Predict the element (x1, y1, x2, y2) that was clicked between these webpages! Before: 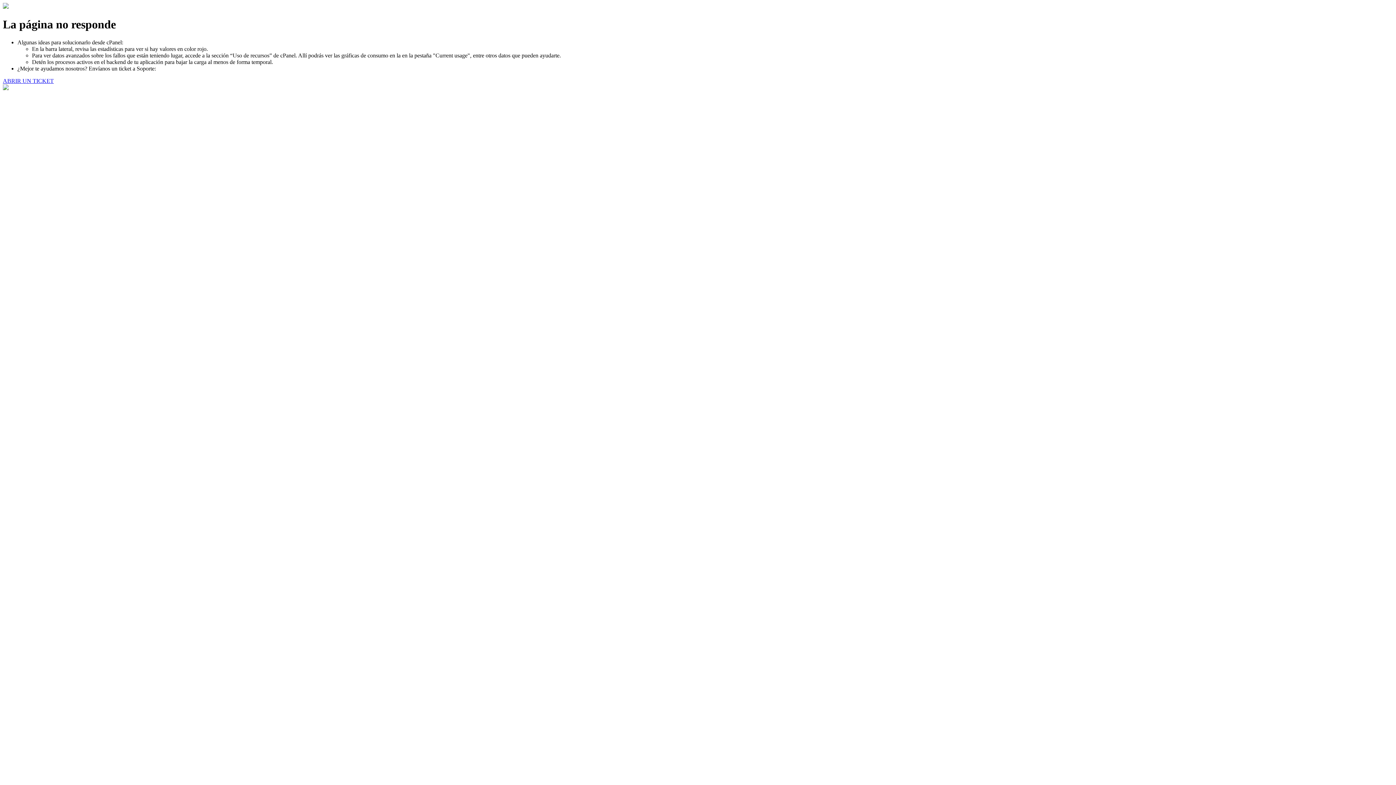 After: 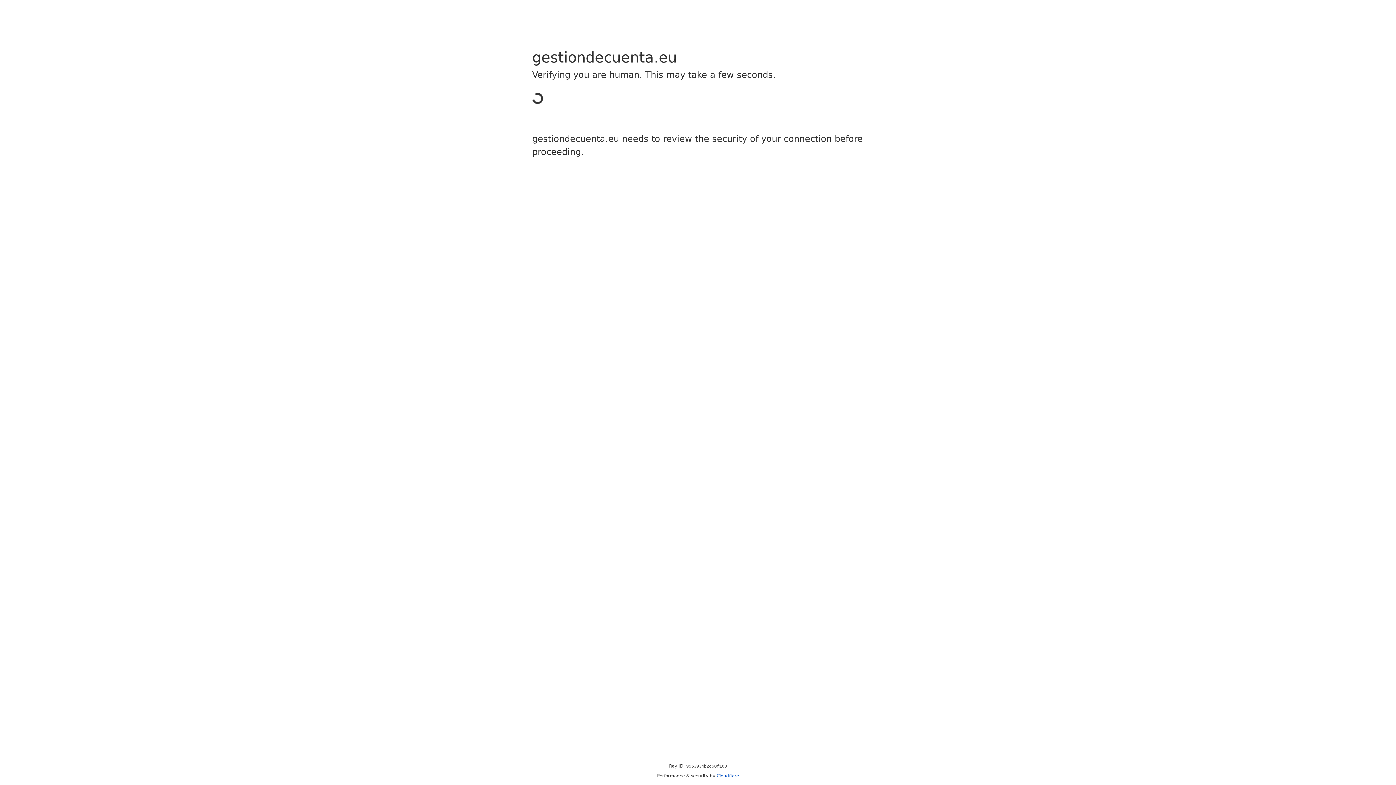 Action: bbox: (2, 77, 53, 83) label: ABRIR UN TICKET